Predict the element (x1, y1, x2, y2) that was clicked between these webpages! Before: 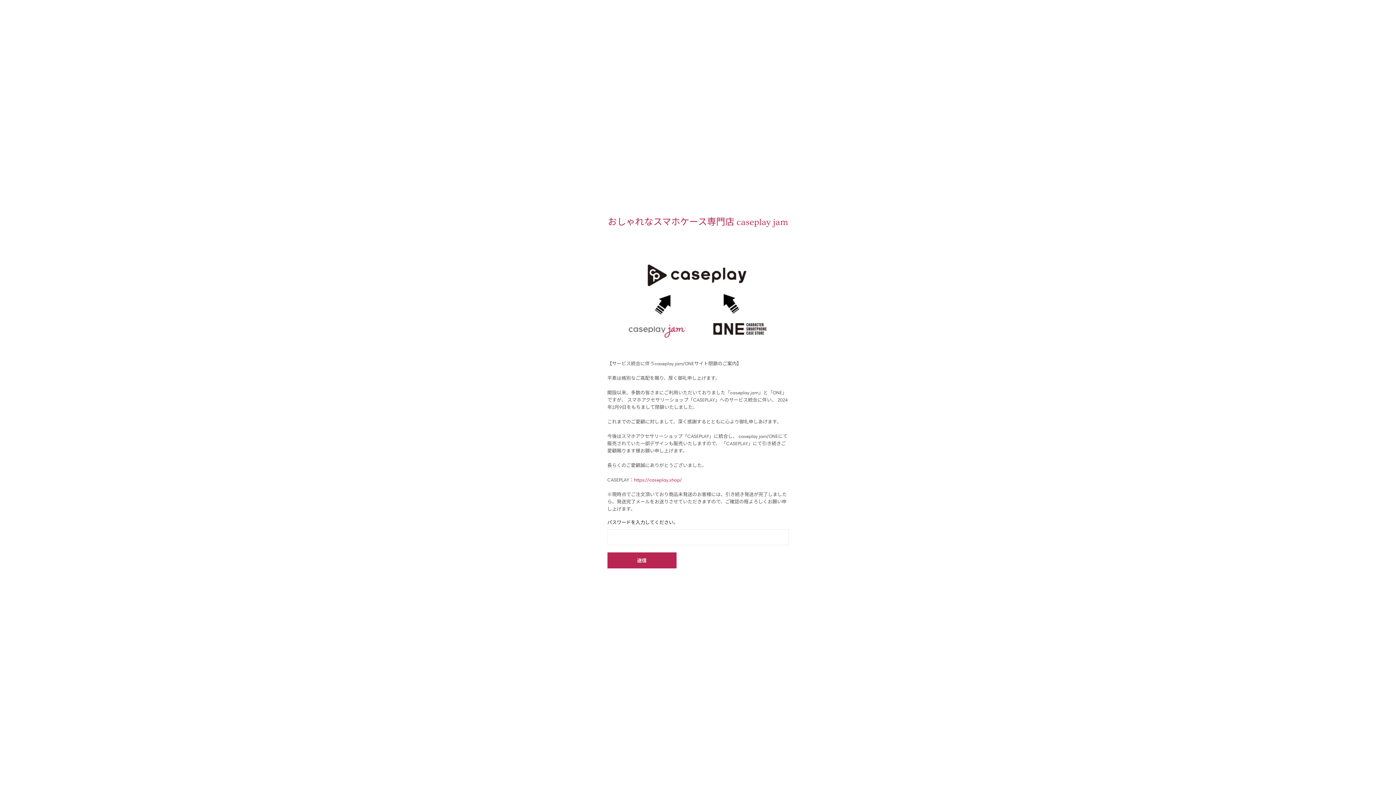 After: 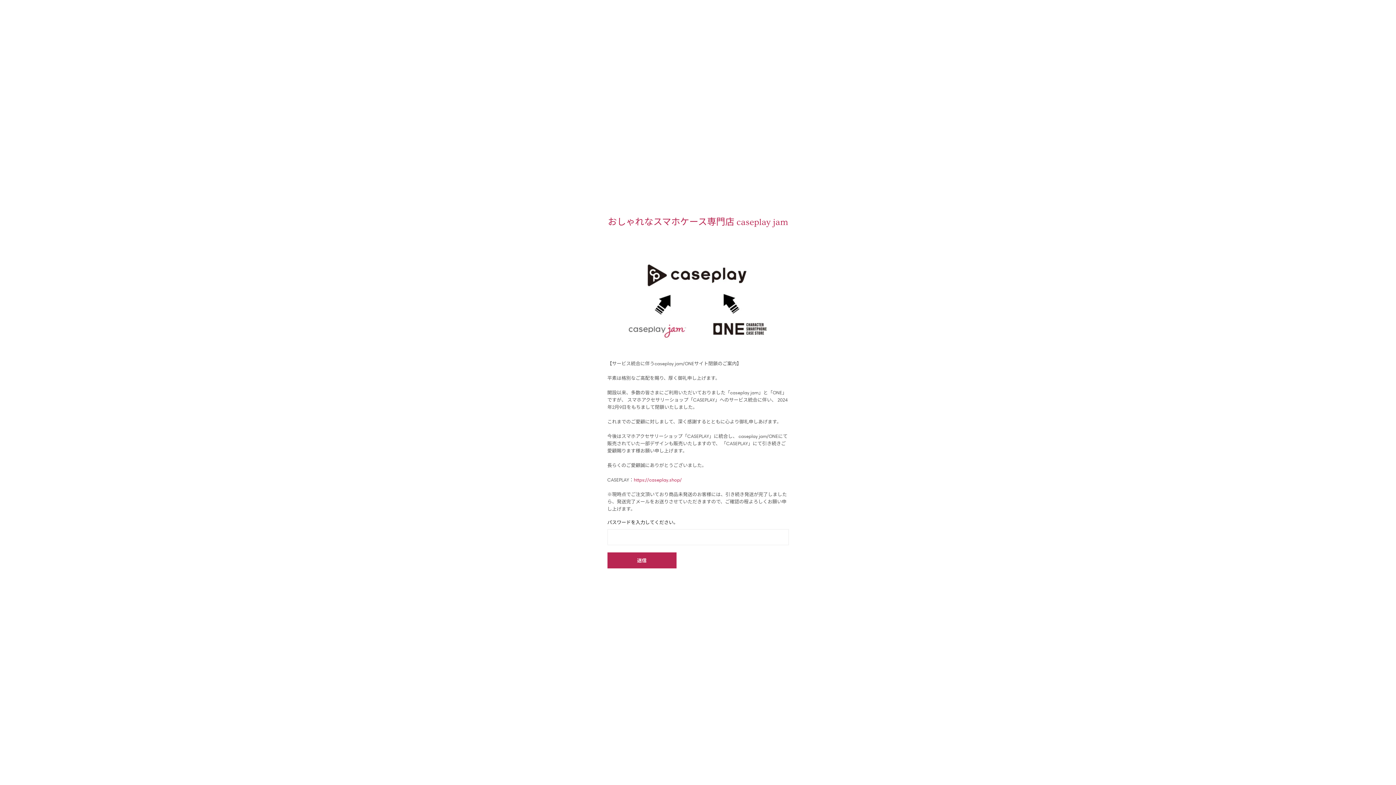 Action: bbox: (608, 217, 788, 227) label: おしゃれなスマホケース専門店 caseplay jam